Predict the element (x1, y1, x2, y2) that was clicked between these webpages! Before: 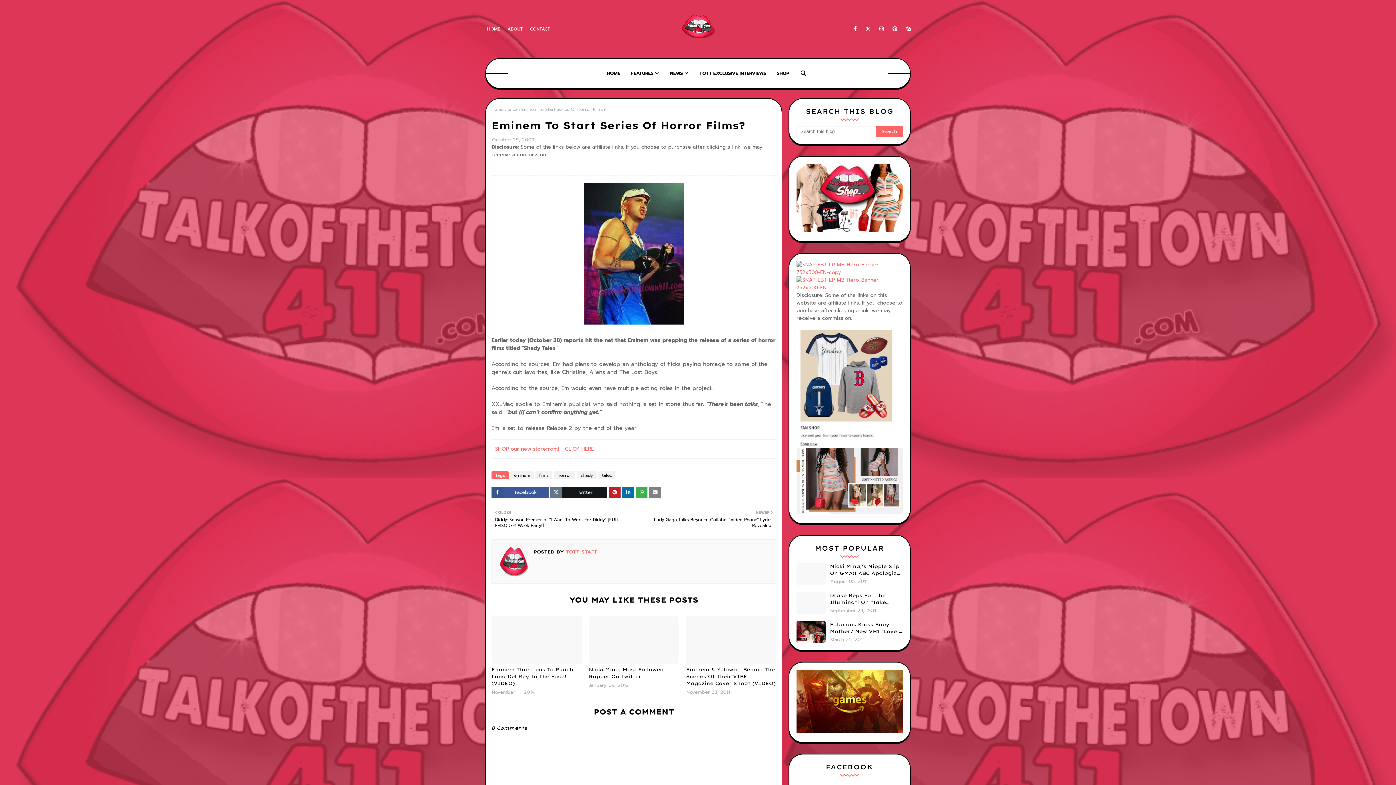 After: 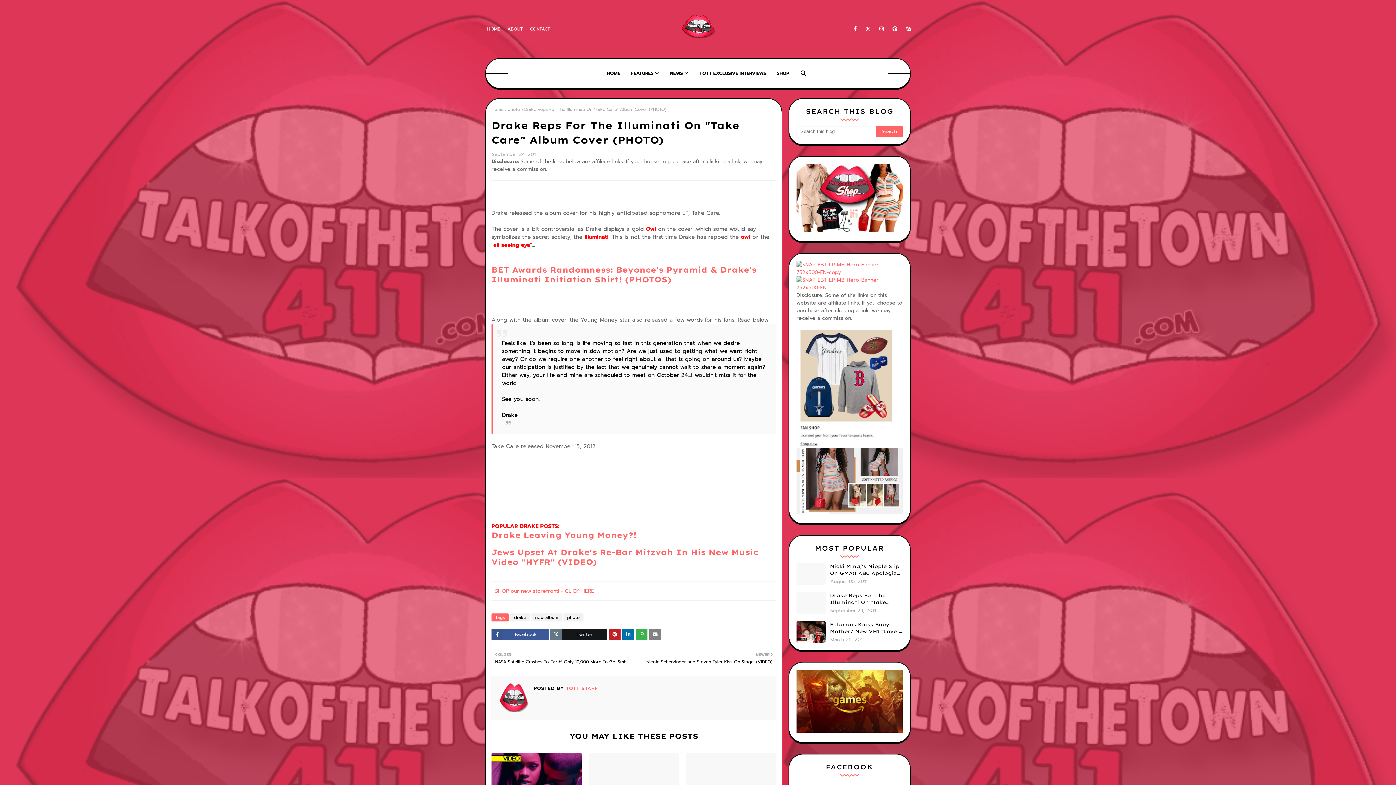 Action: bbox: (830, 592, 902, 606) label: Drake Reps For The Illuminati On "Take Care" Album Cover (PHOTO)